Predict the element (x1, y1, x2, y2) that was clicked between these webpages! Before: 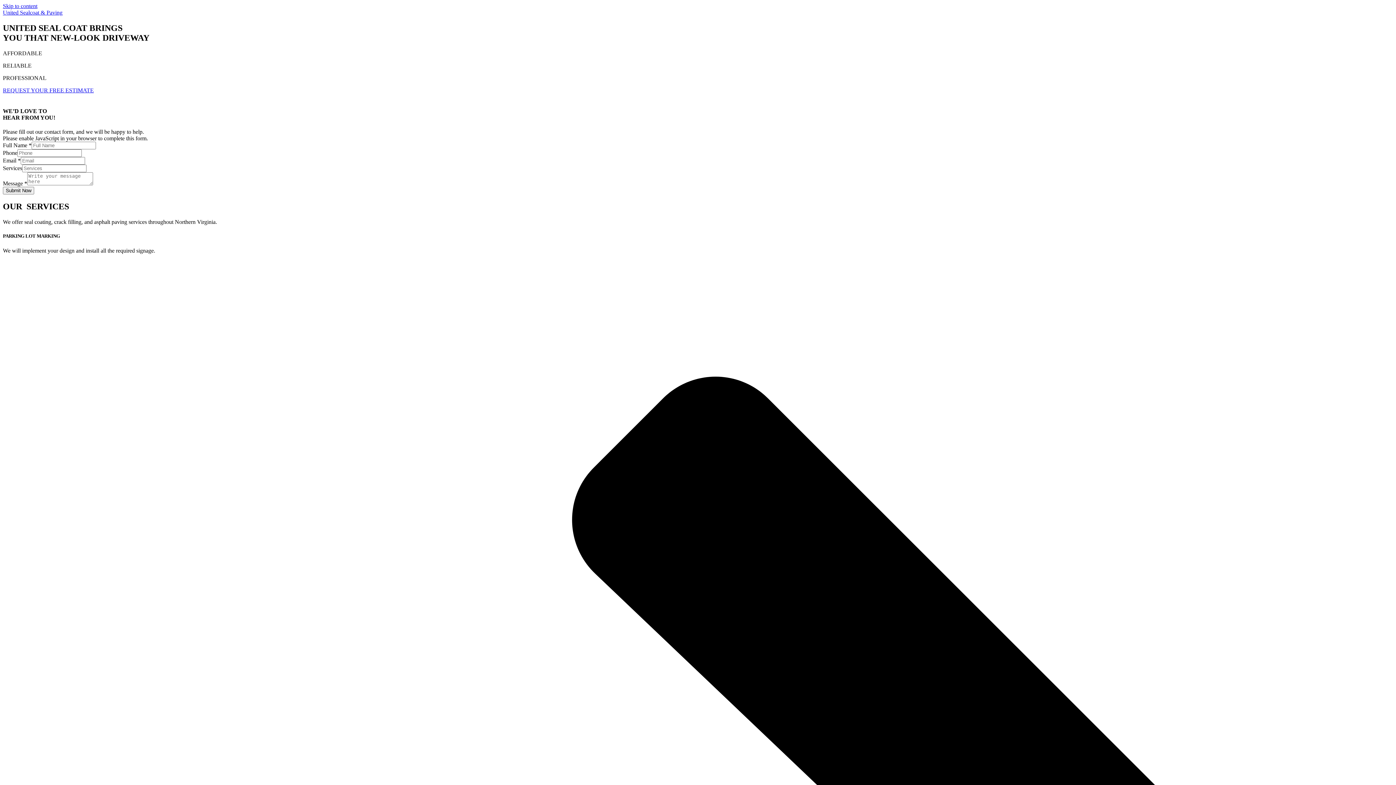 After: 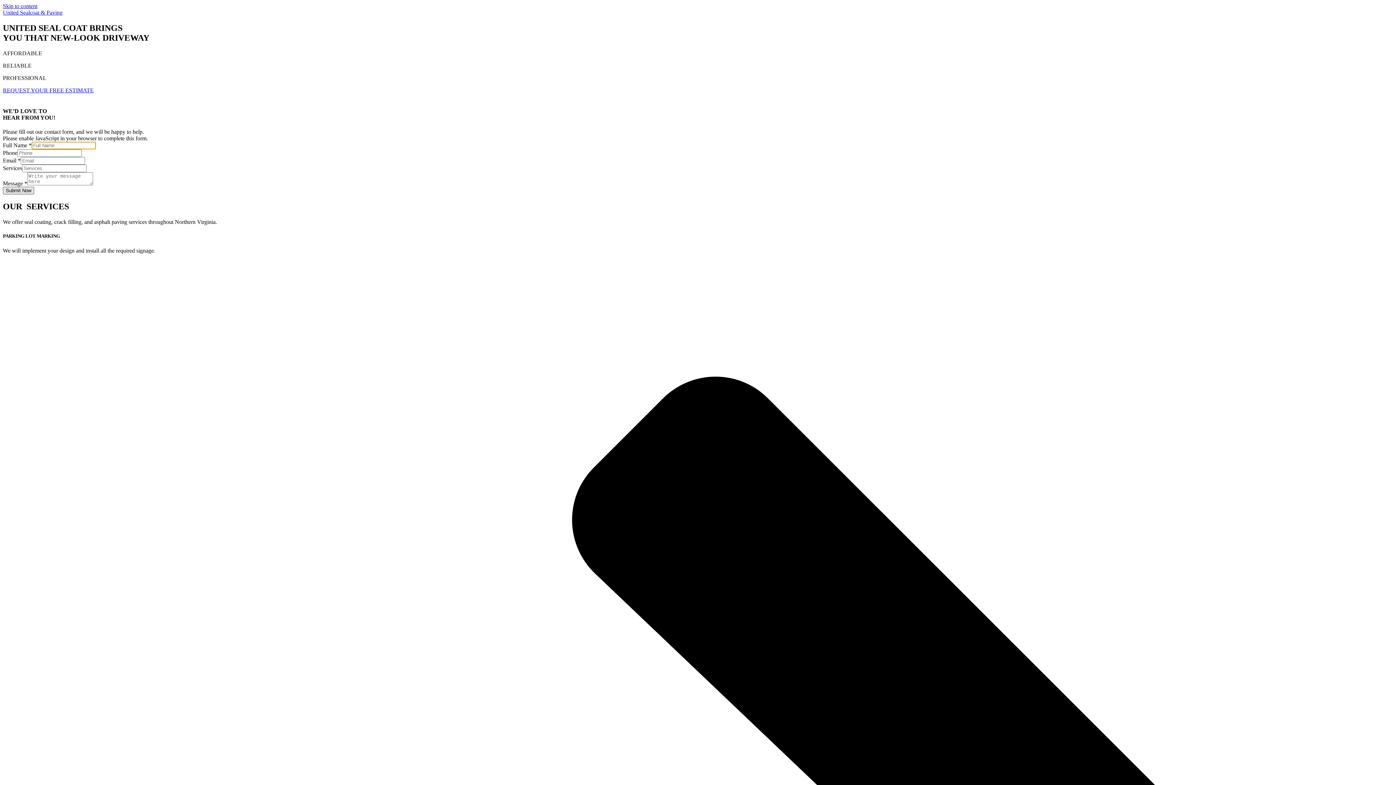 Action: bbox: (2, 187, 34, 194) label: Submit Now